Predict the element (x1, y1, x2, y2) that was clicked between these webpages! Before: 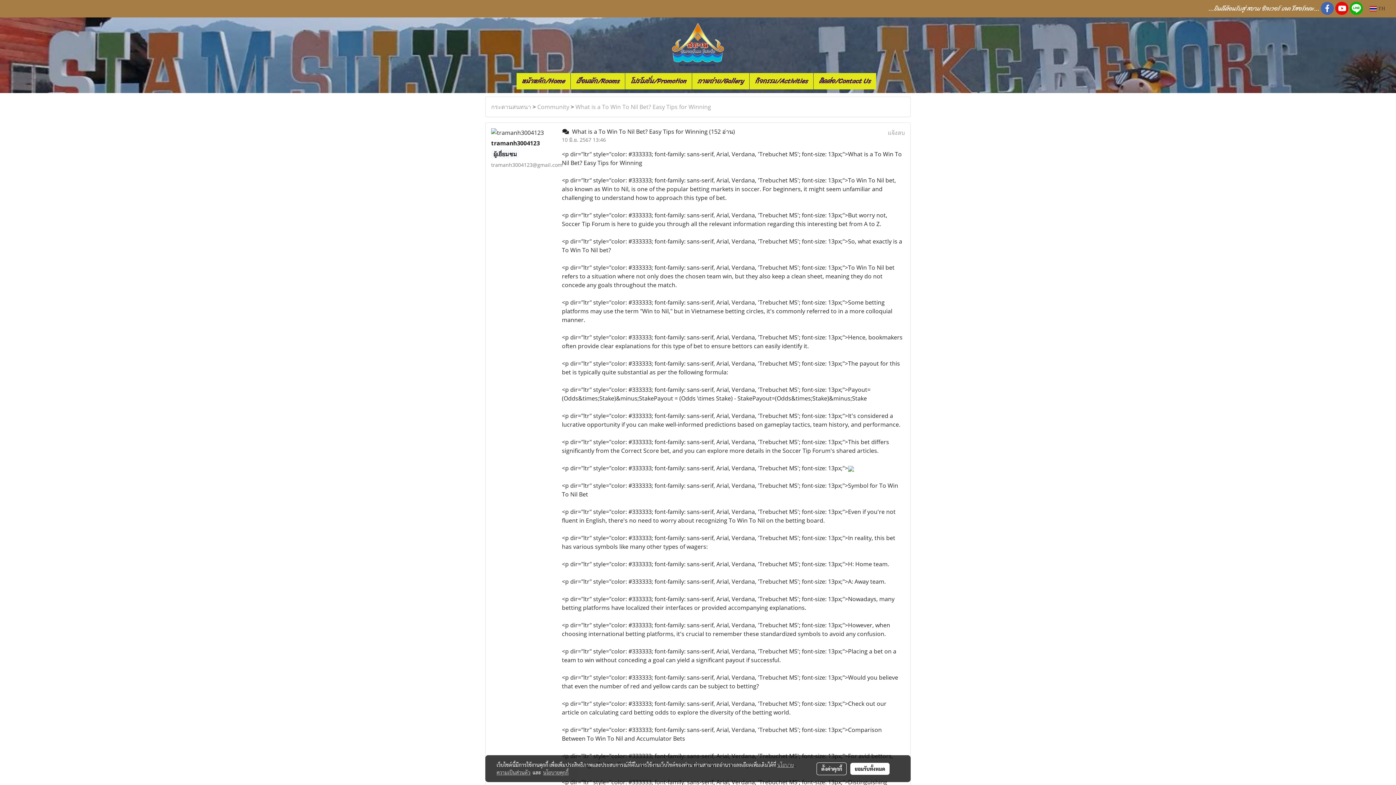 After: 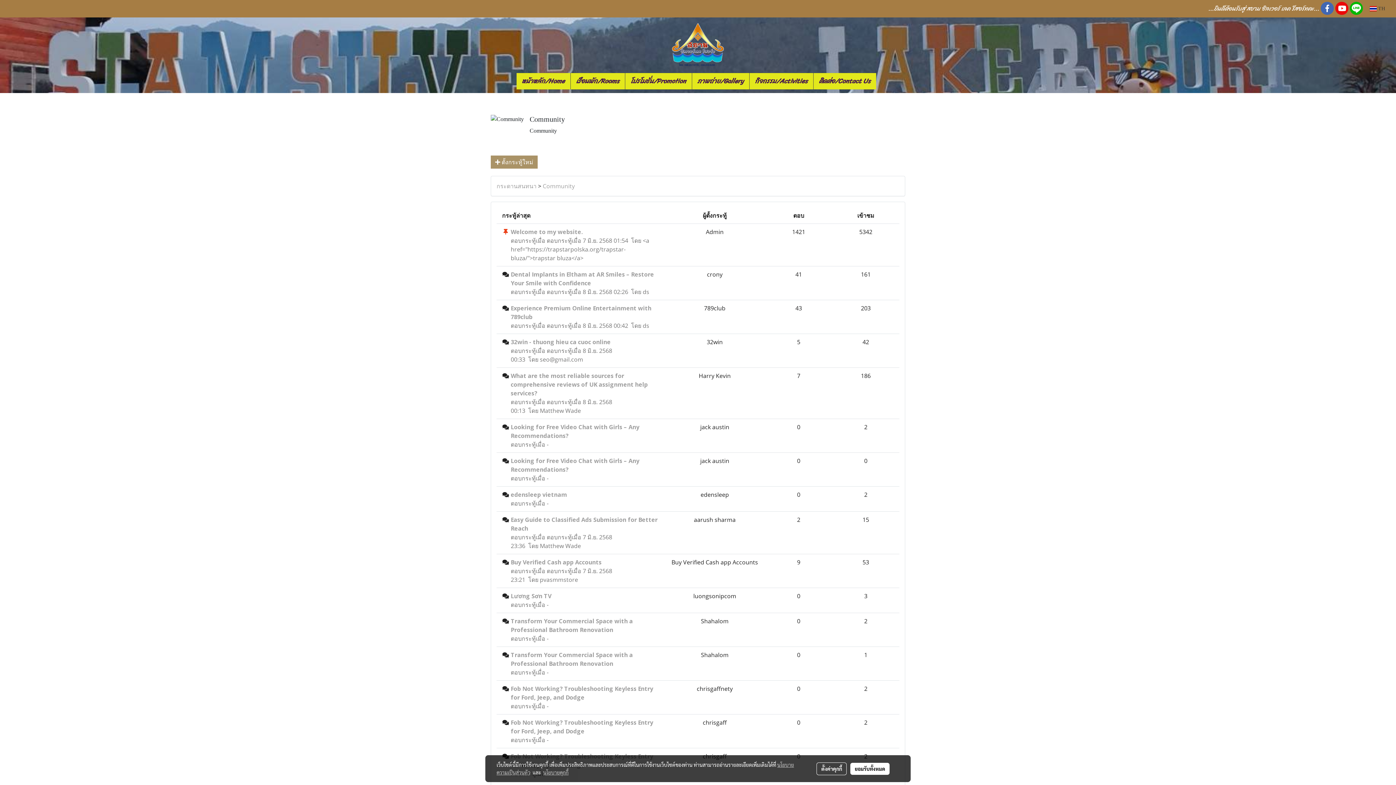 Action: bbox: (537, 102, 569, 110) label: Community